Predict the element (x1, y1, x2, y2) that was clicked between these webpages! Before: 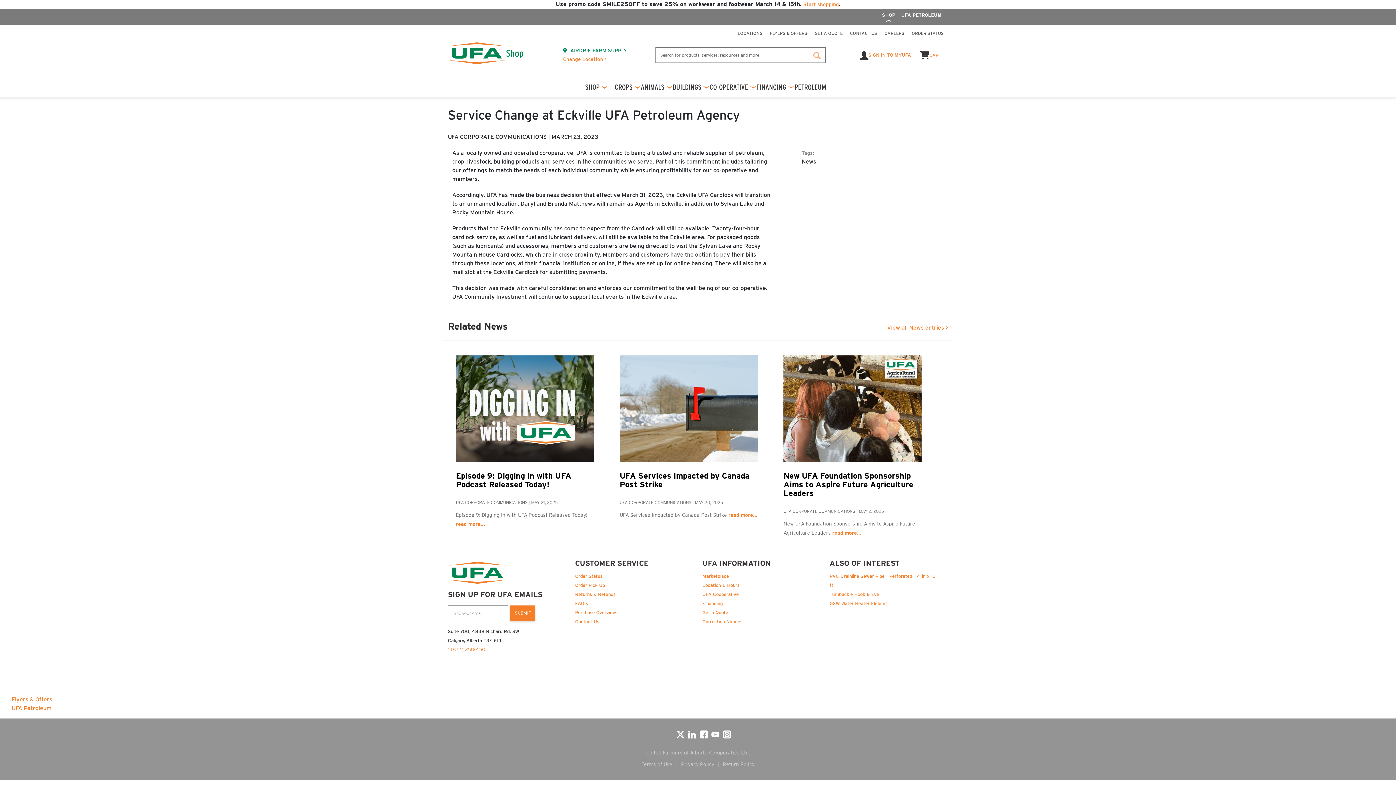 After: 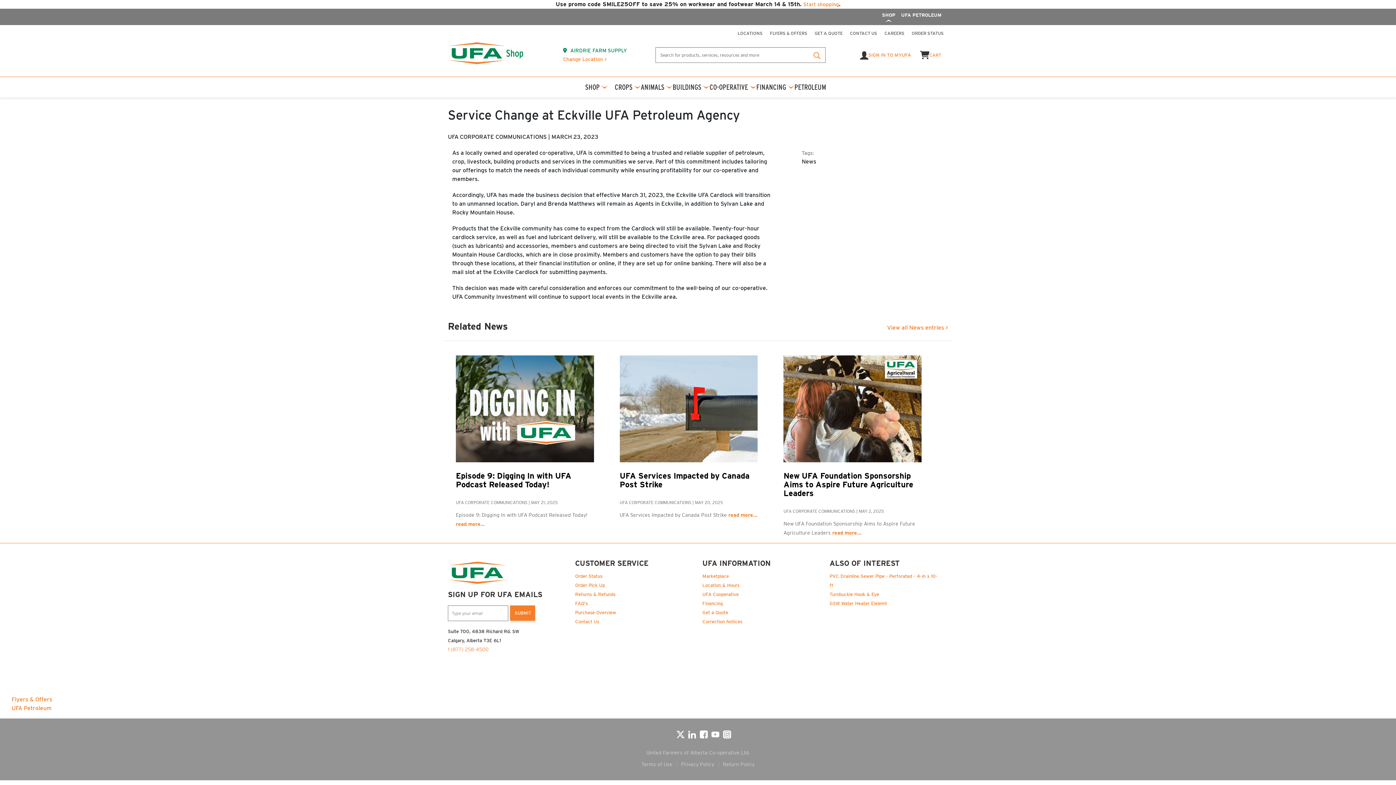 Action: label: UFA Cooperative bbox: (702, 591, 746, 600)